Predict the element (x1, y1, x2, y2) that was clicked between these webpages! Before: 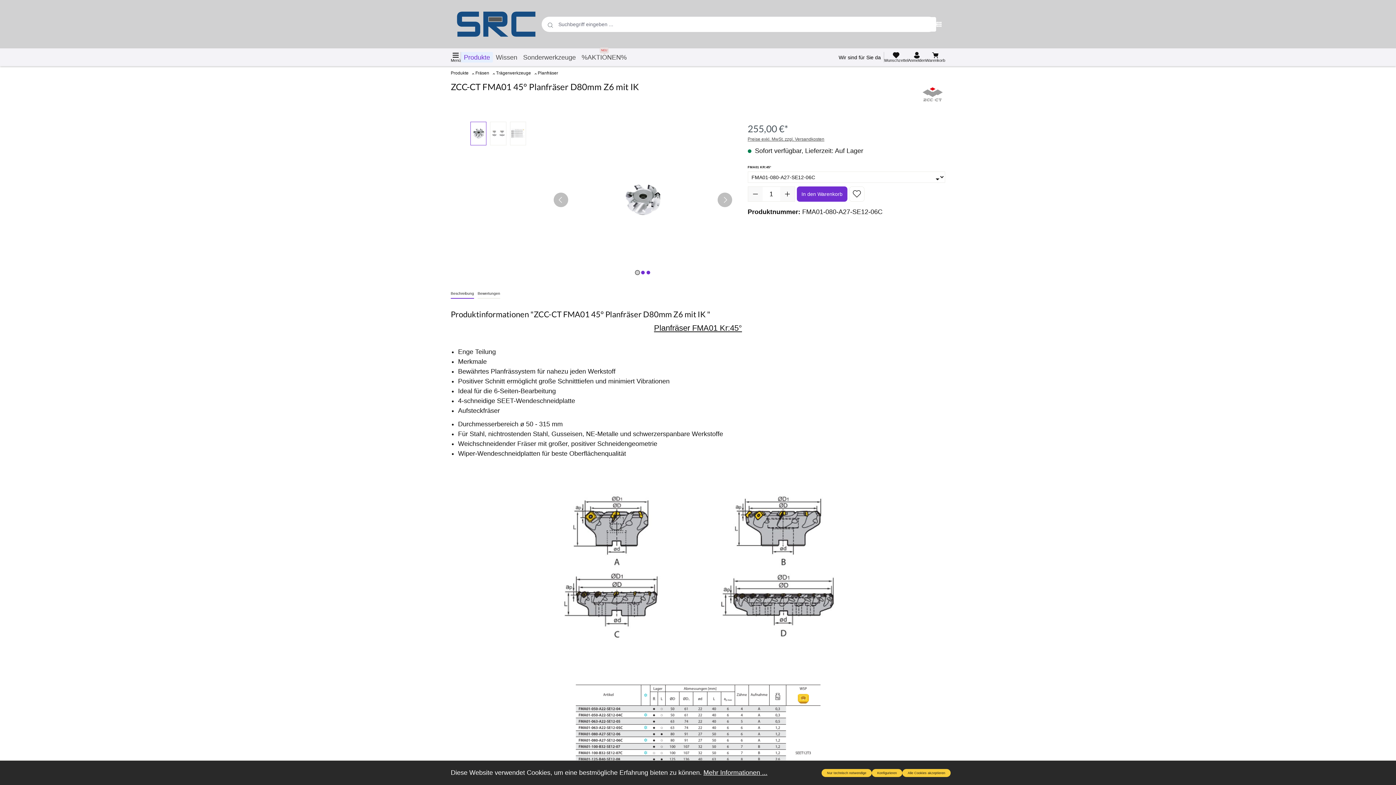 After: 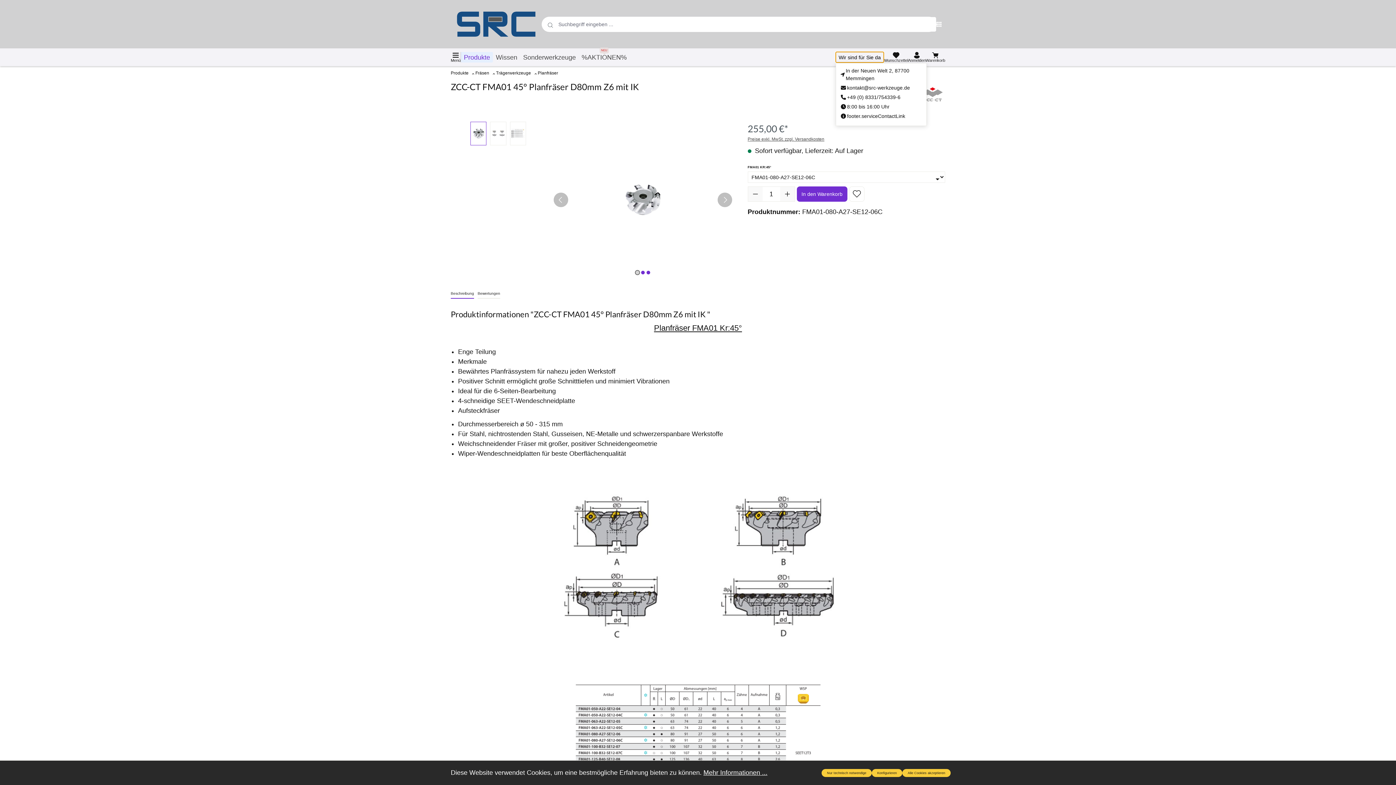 Action: bbox: (836, 52, 884, 62) label: Wir sind für Sie da